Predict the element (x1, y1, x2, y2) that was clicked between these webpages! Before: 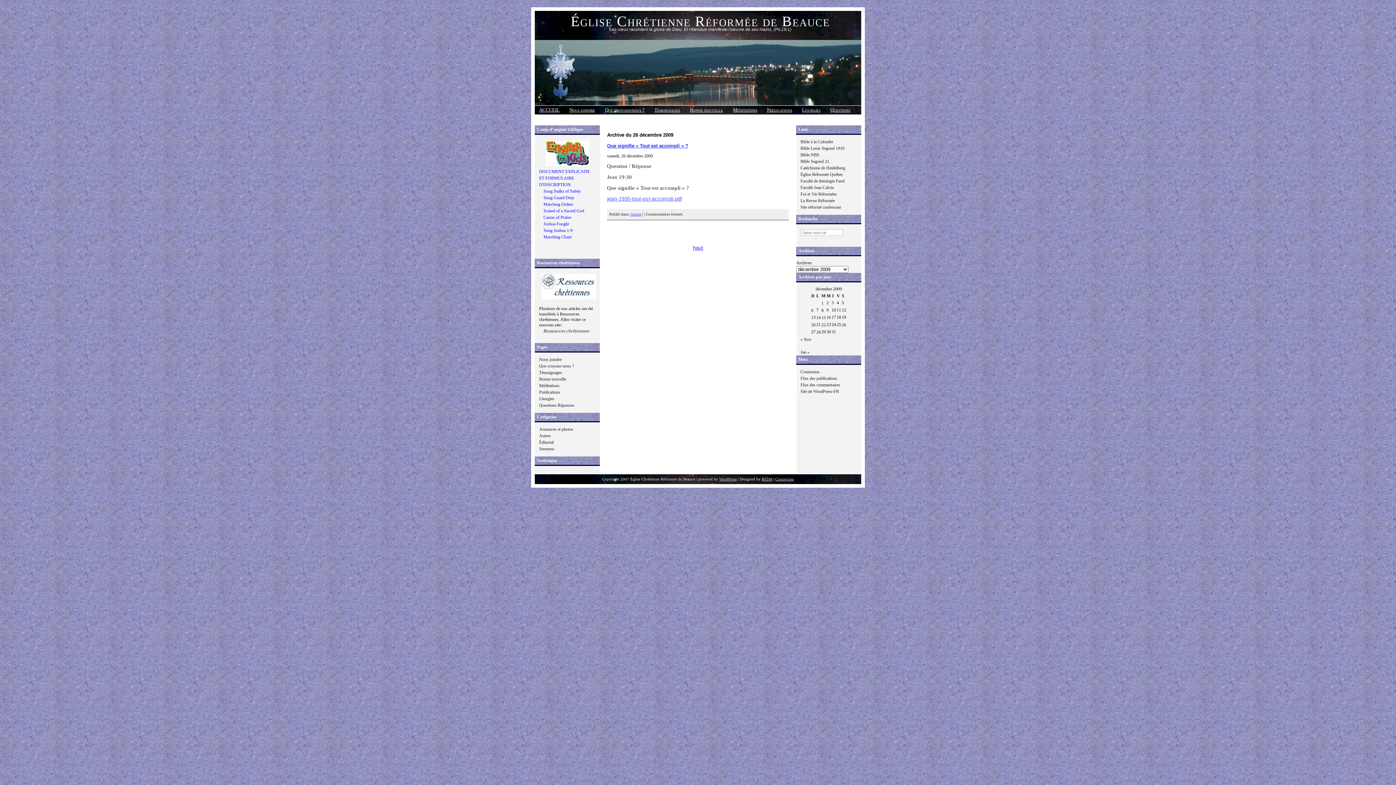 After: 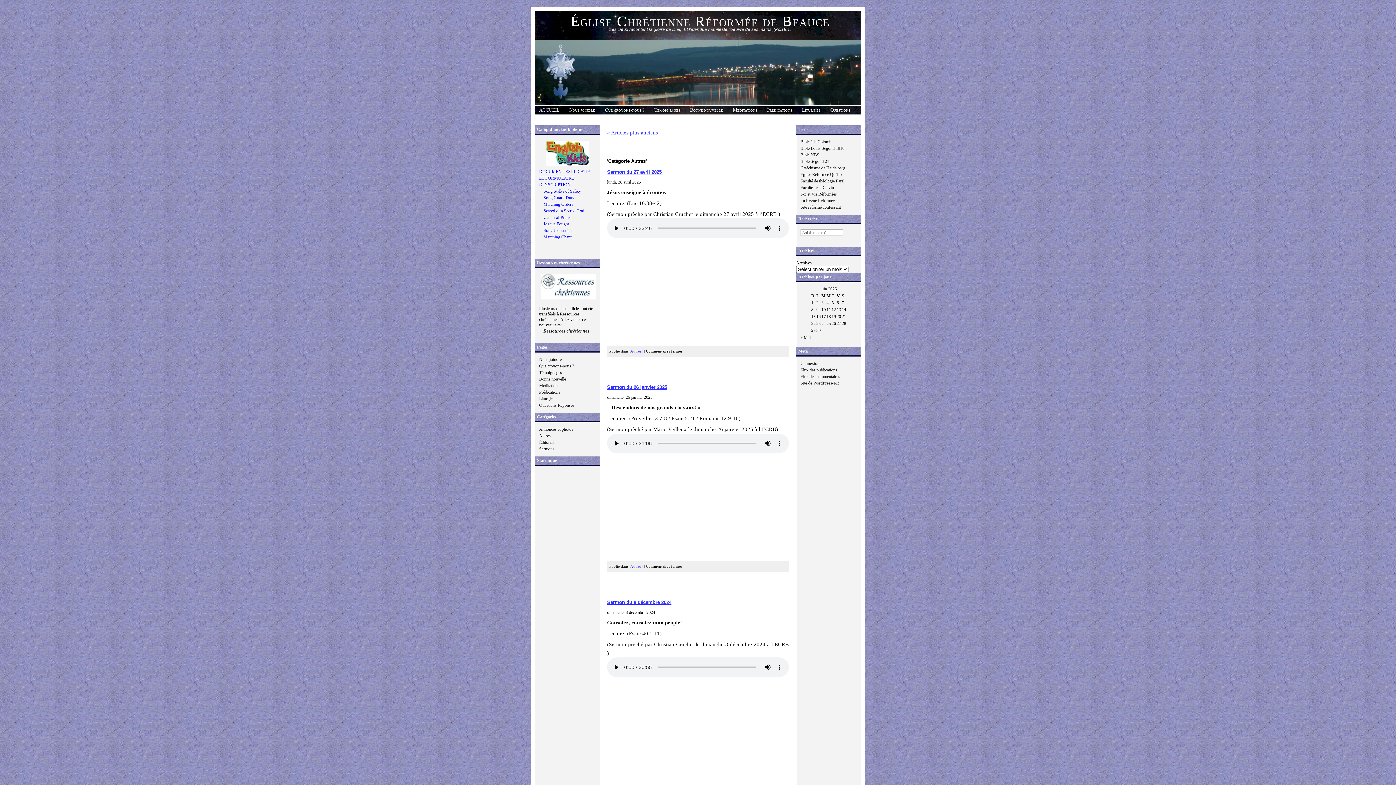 Action: label: Autres bbox: (539, 433, 550, 438)